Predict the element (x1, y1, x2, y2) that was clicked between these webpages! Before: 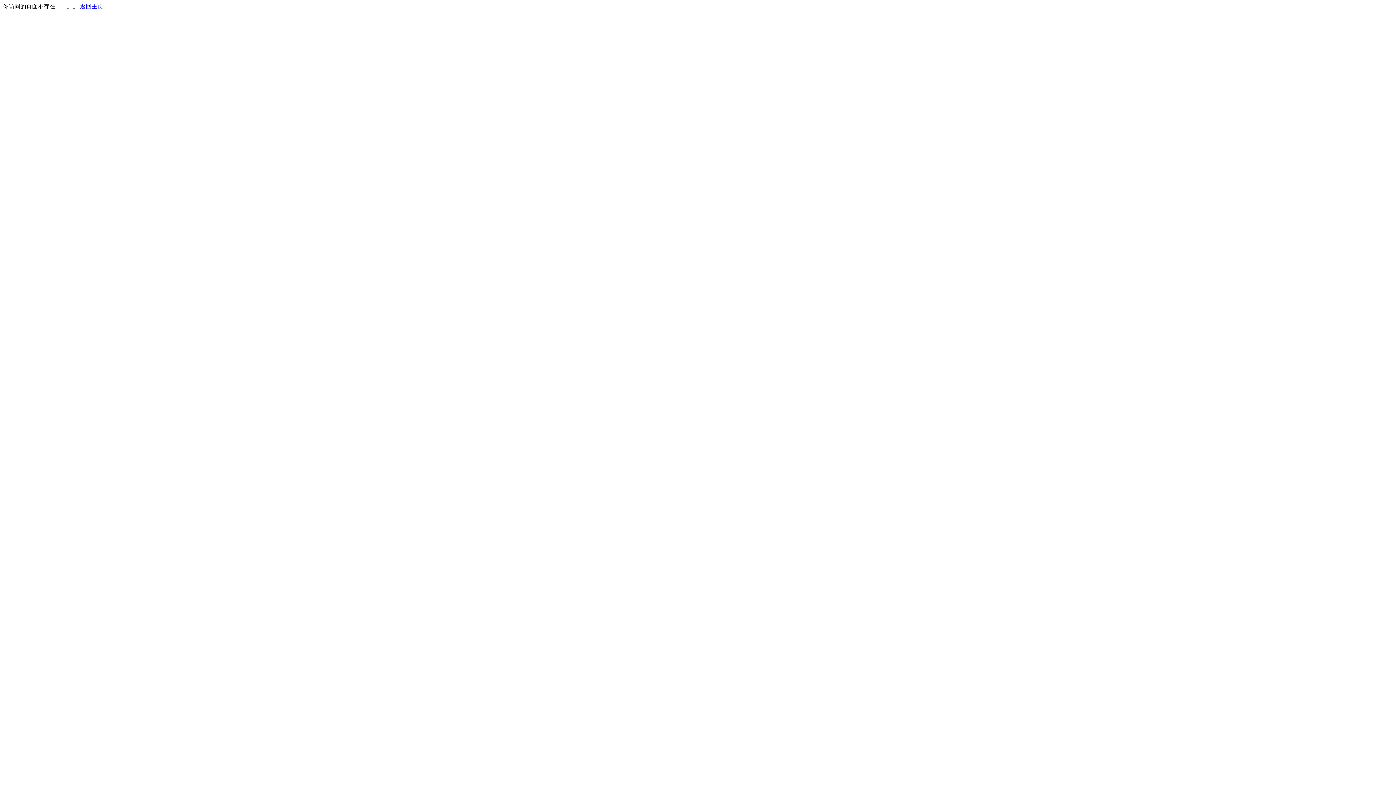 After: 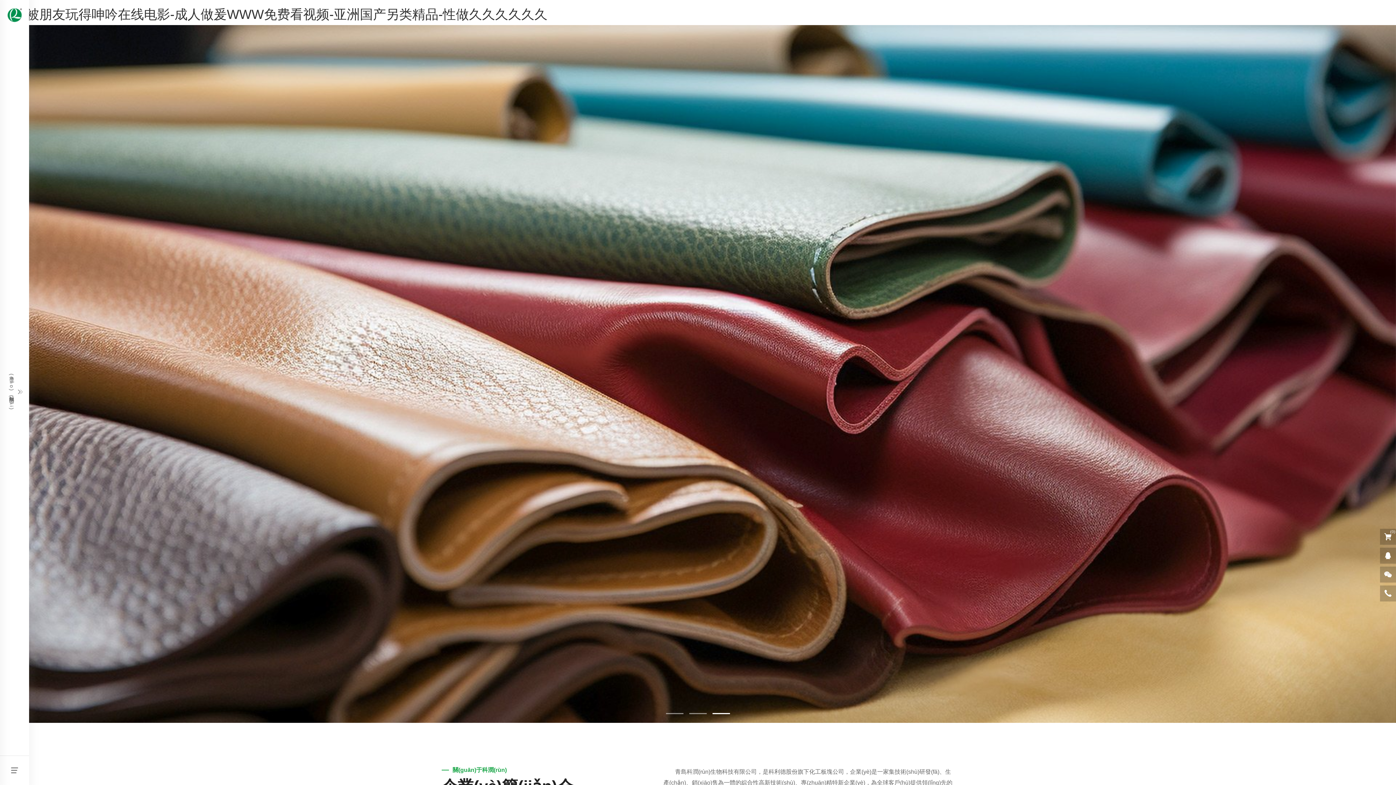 Action: label: 返回主页 bbox: (80, 3, 103, 9)